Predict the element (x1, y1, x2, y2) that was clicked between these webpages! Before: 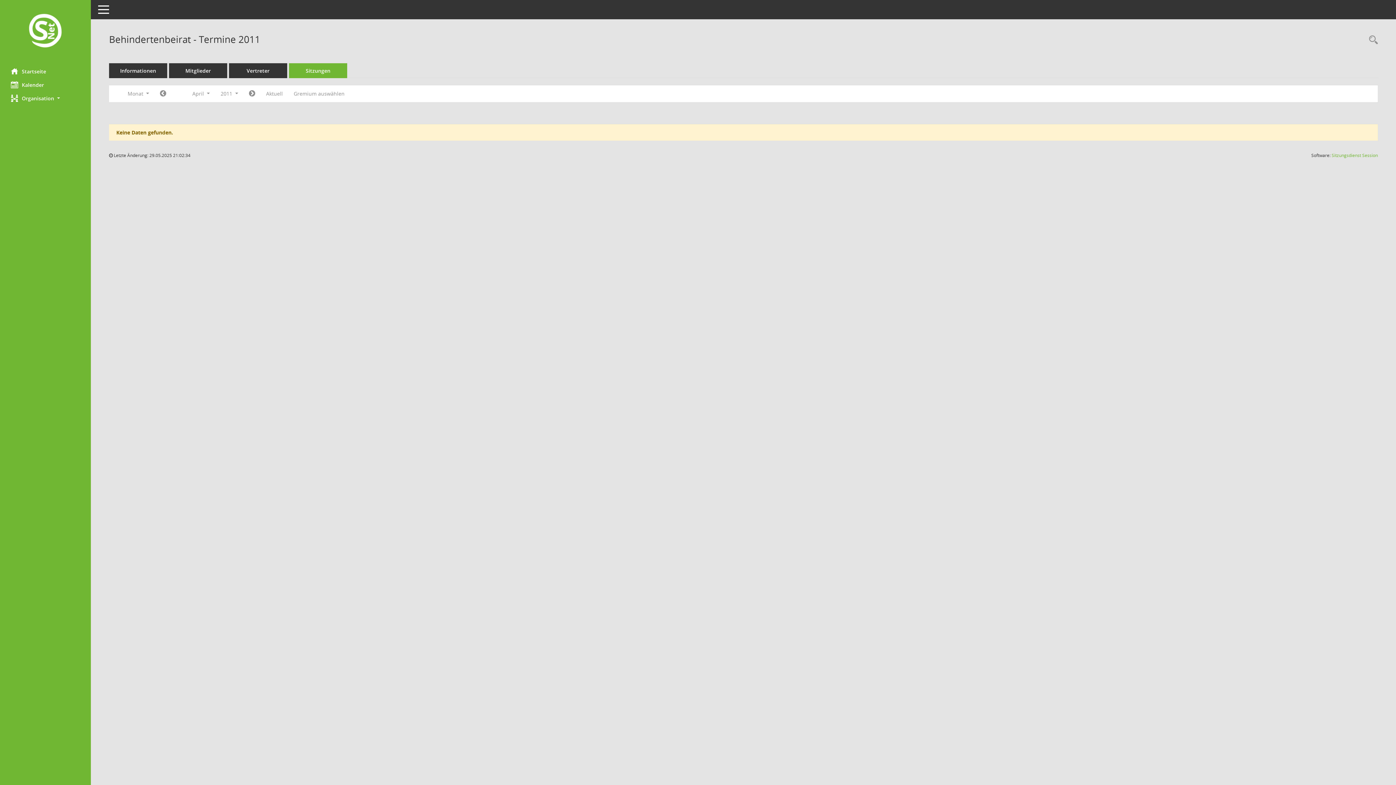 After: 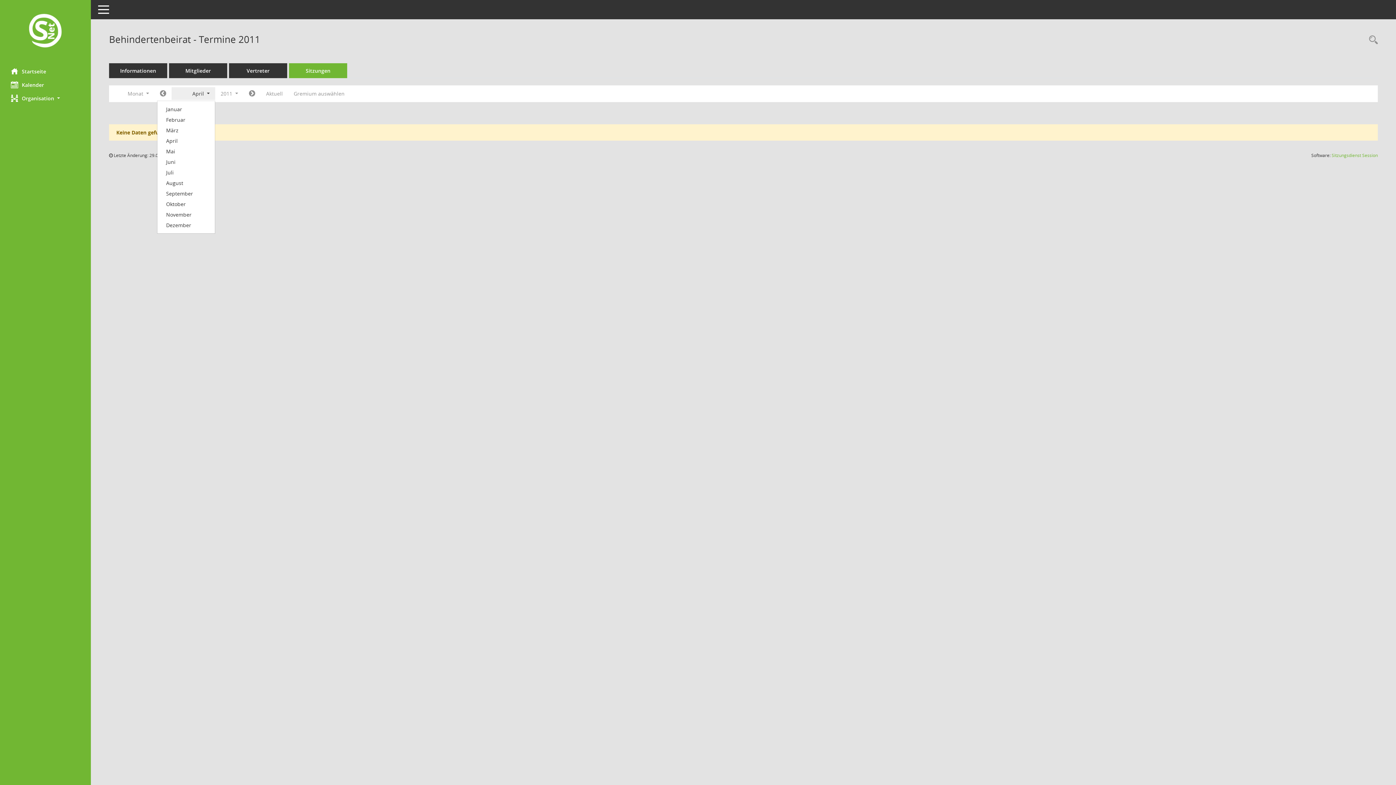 Action: label: Monat auswählen bbox: (171, 87, 215, 100)